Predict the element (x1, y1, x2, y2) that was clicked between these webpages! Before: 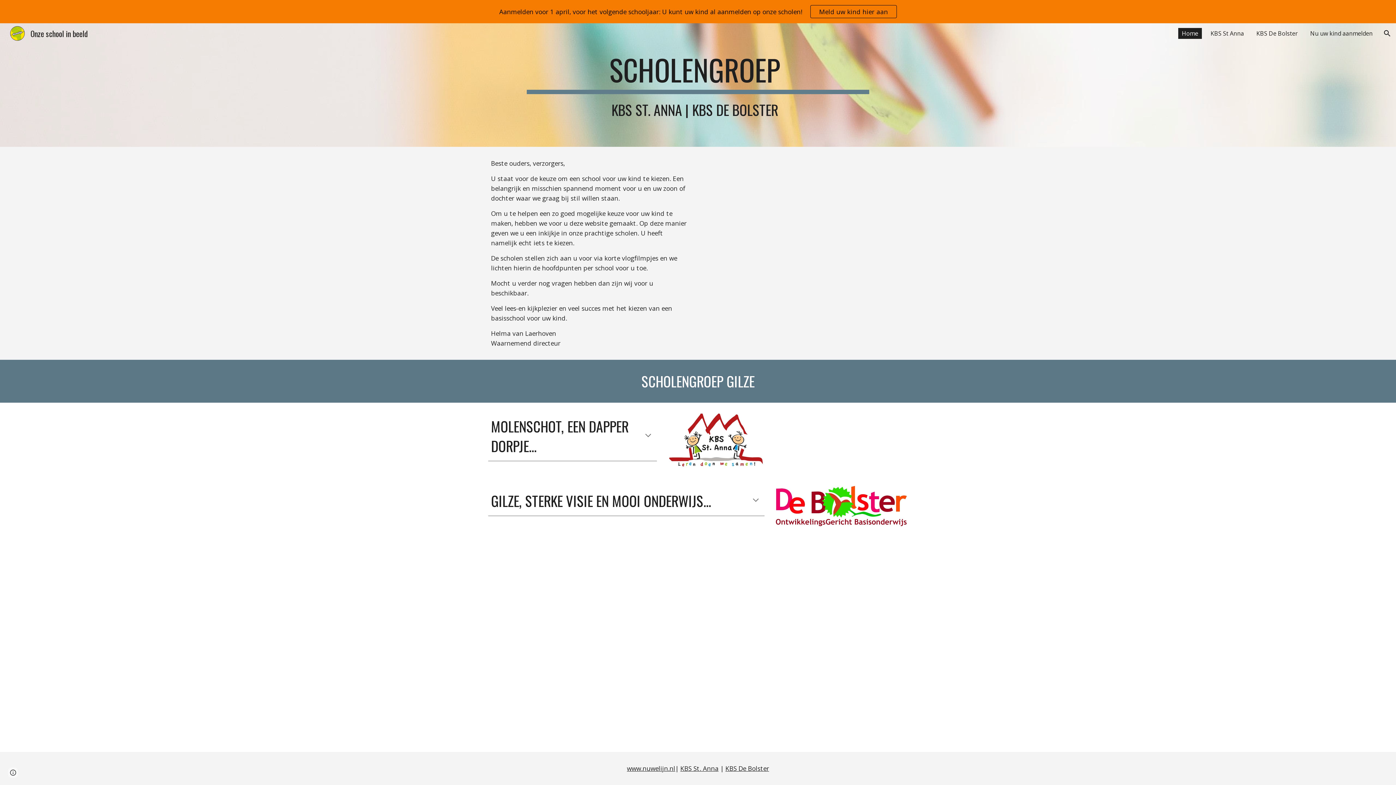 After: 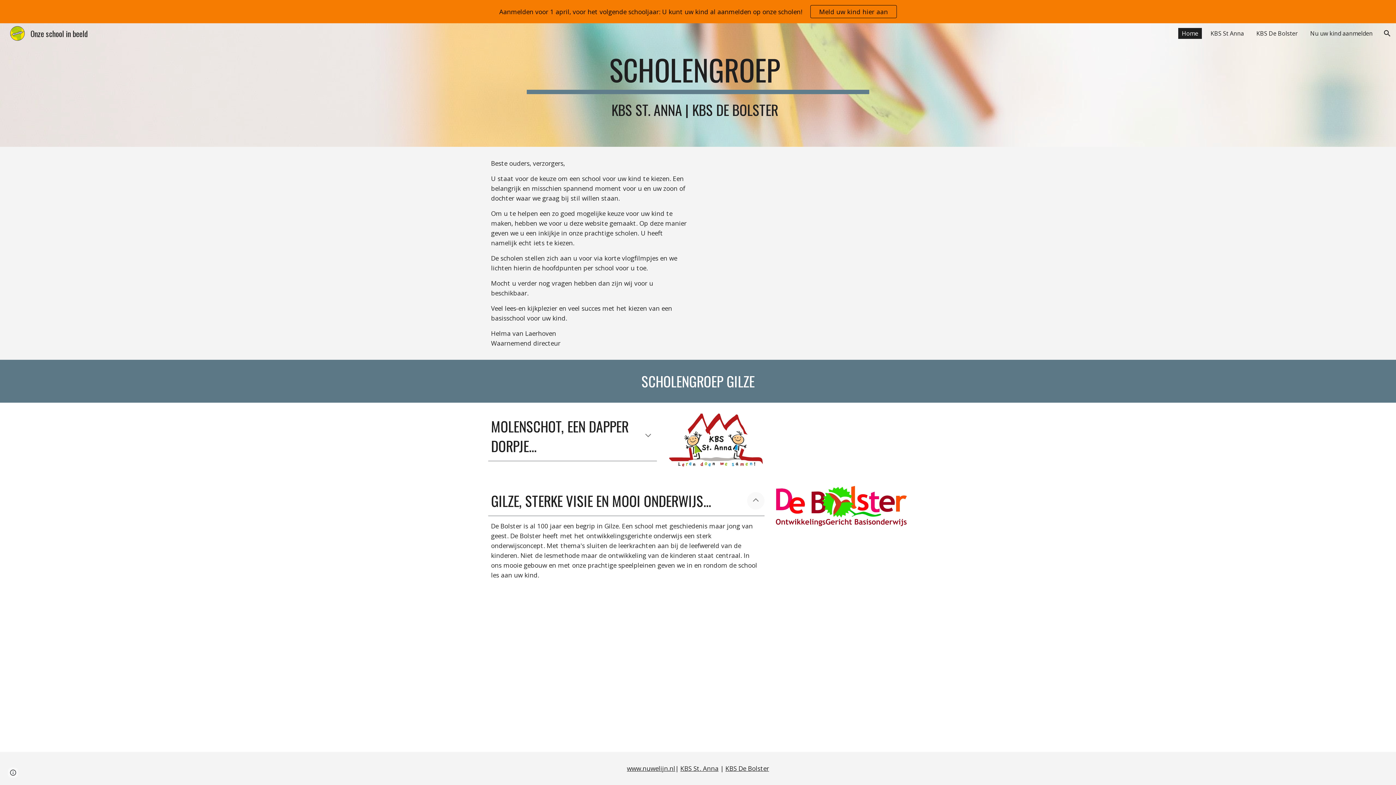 Action: bbox: (747, 492, 764, 509) label: Expand